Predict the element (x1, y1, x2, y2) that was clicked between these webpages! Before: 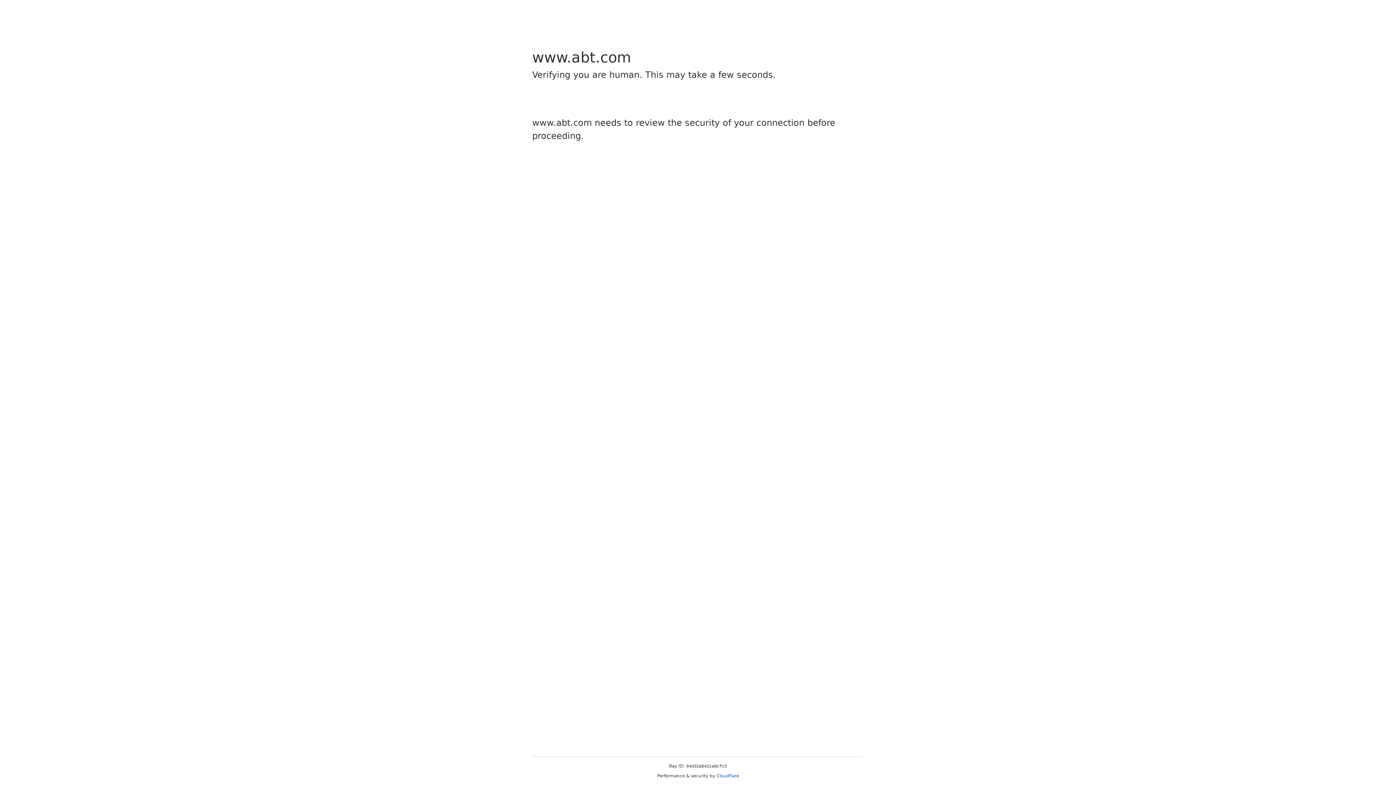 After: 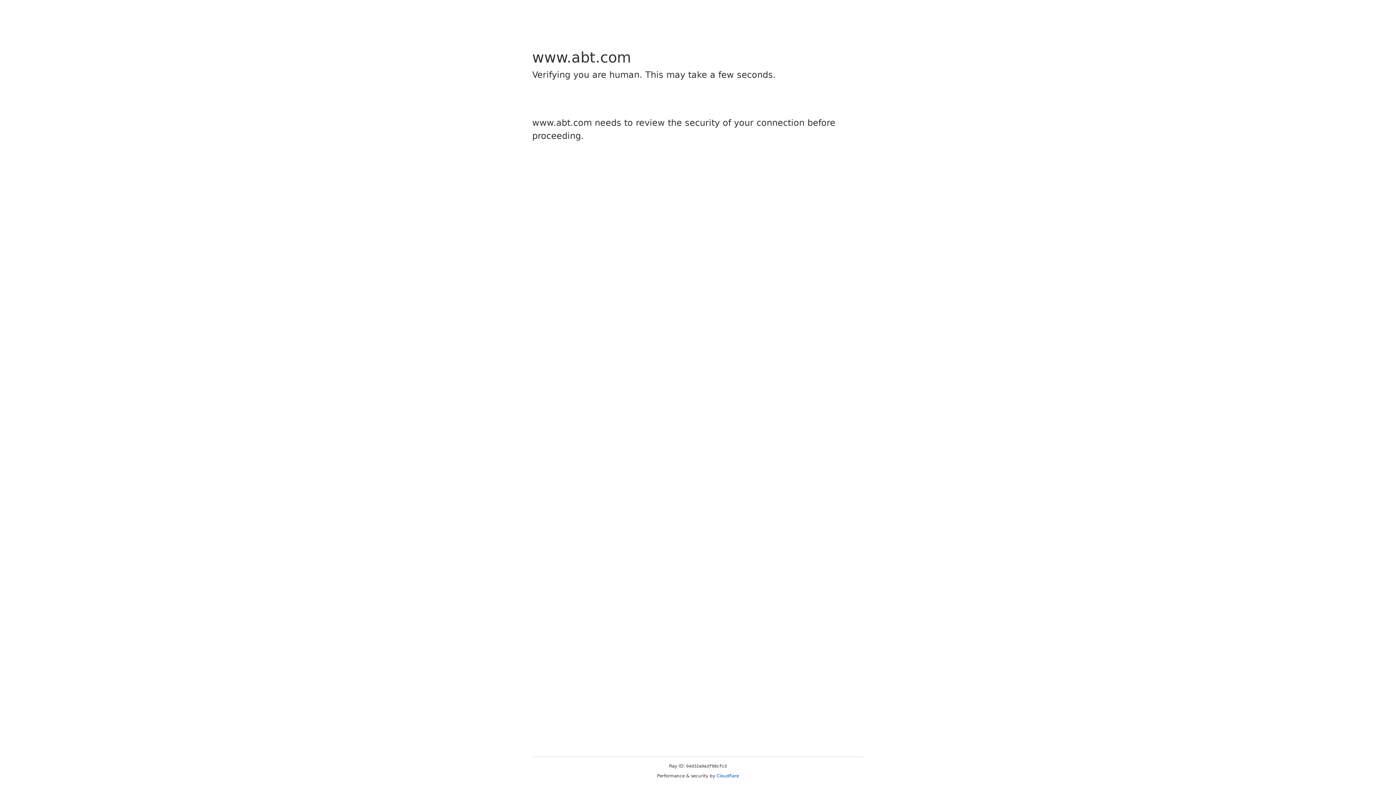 Action: label: Cloudflare bbox: (716, 773, 739, 778)